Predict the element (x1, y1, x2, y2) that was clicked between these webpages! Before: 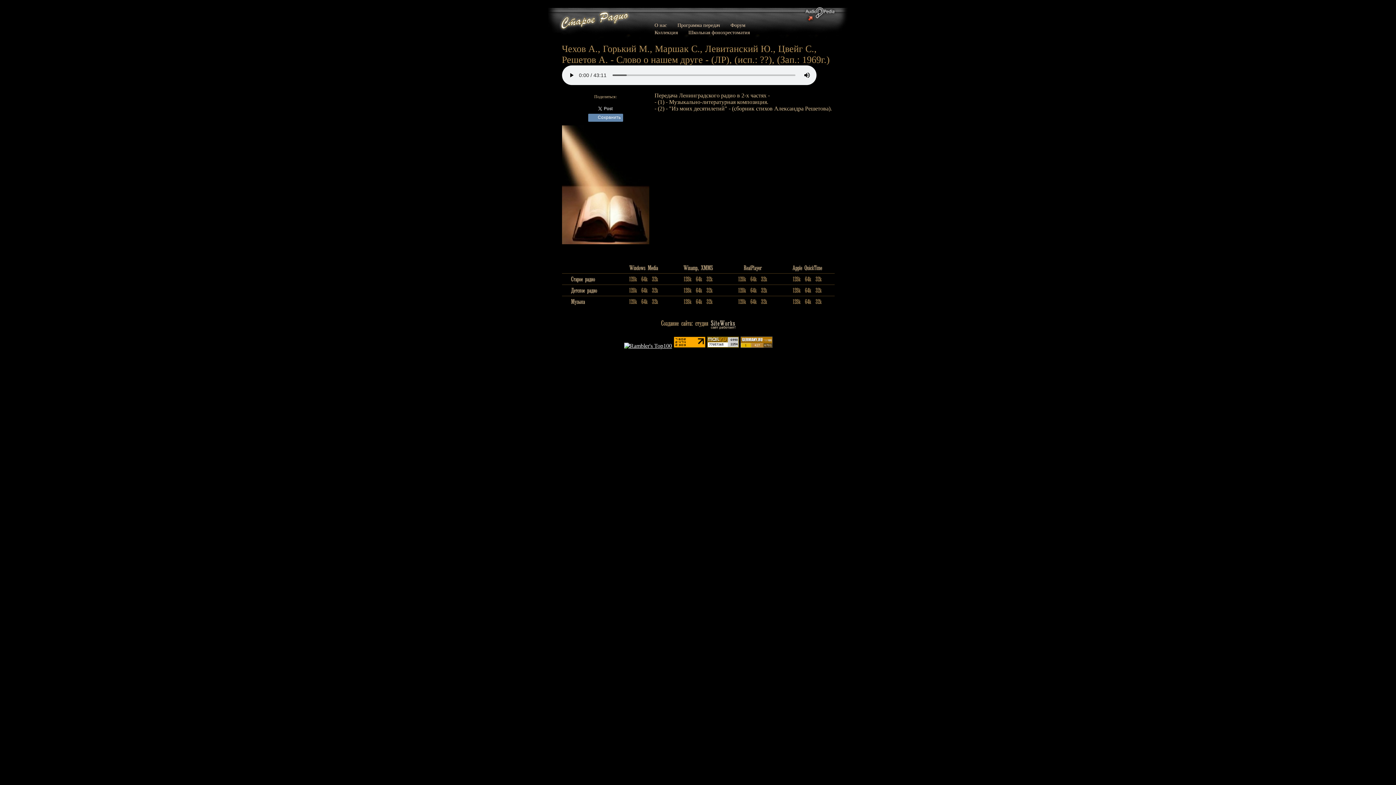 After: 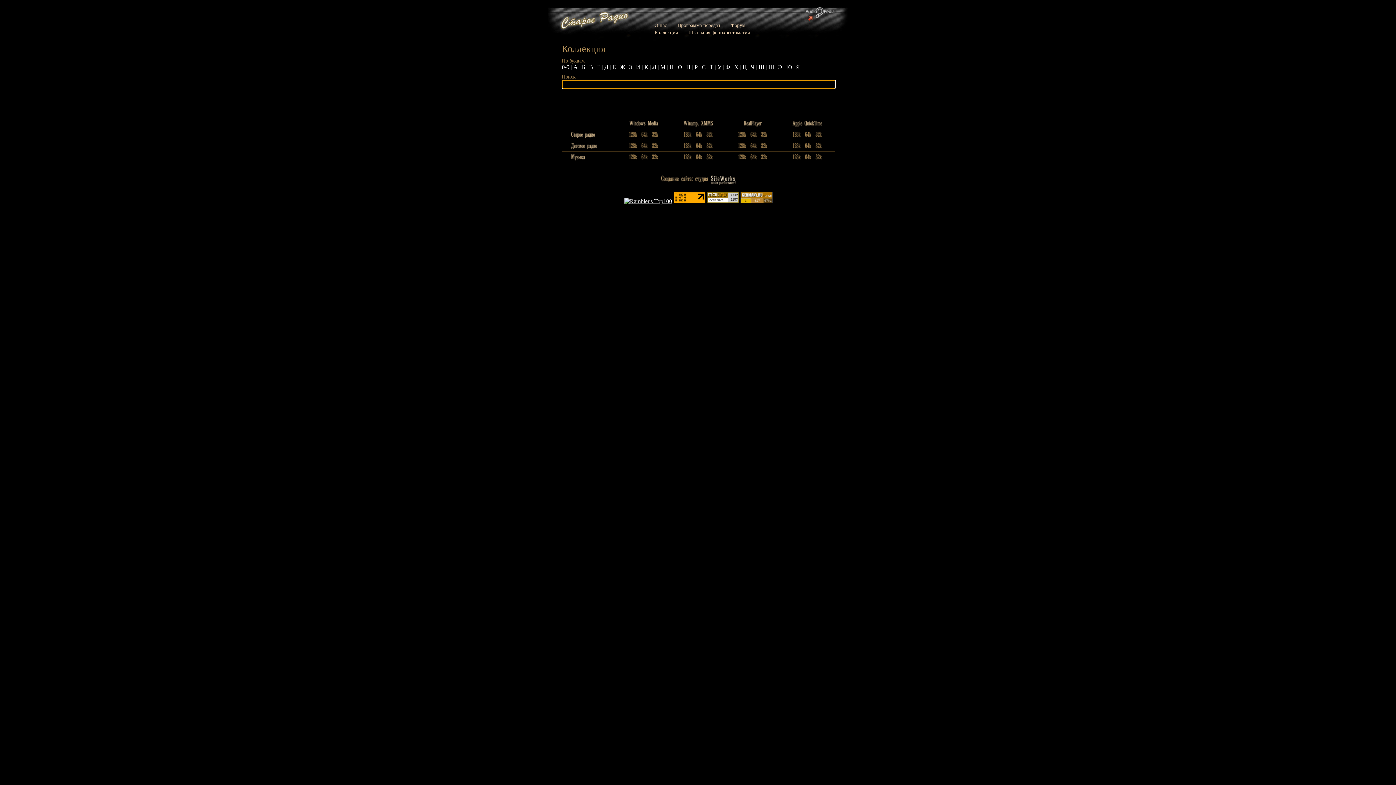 Action: label: Коллекция bbox: (654, 29, 678, 35)